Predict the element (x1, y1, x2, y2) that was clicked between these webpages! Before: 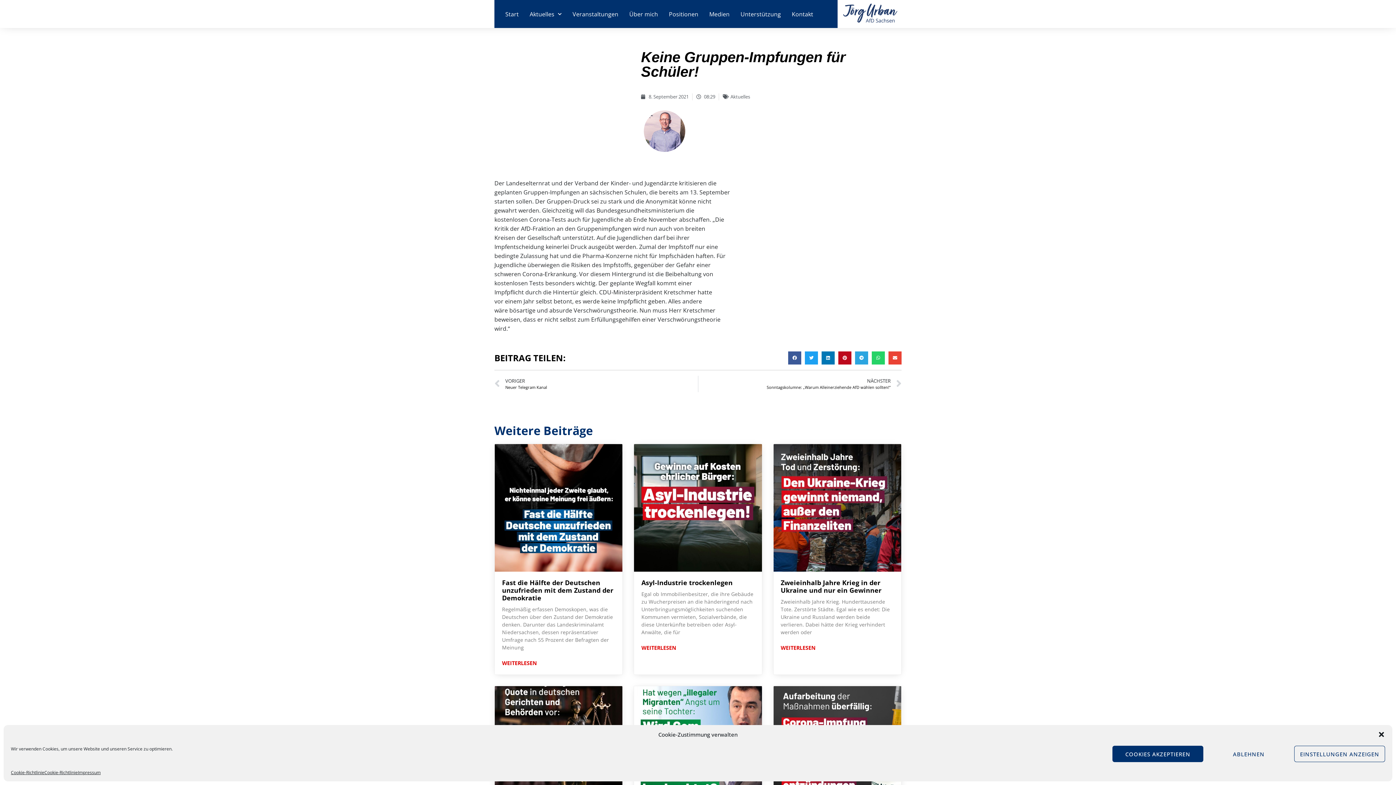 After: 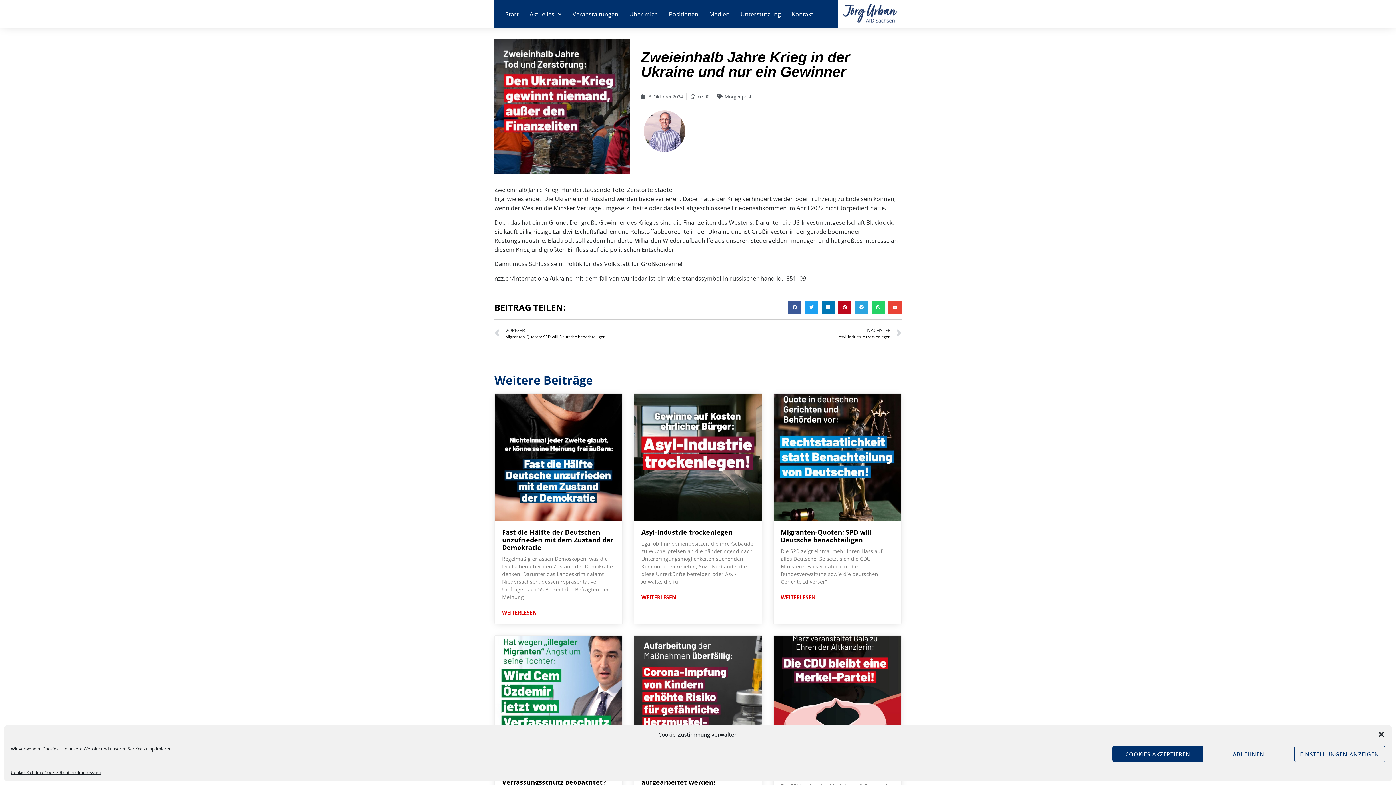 Action: bbox: (780, 644, 815, 651) label: Read more about Zweieinhalb Jahre Krieg in der Ukraine und nur ein Gewinner